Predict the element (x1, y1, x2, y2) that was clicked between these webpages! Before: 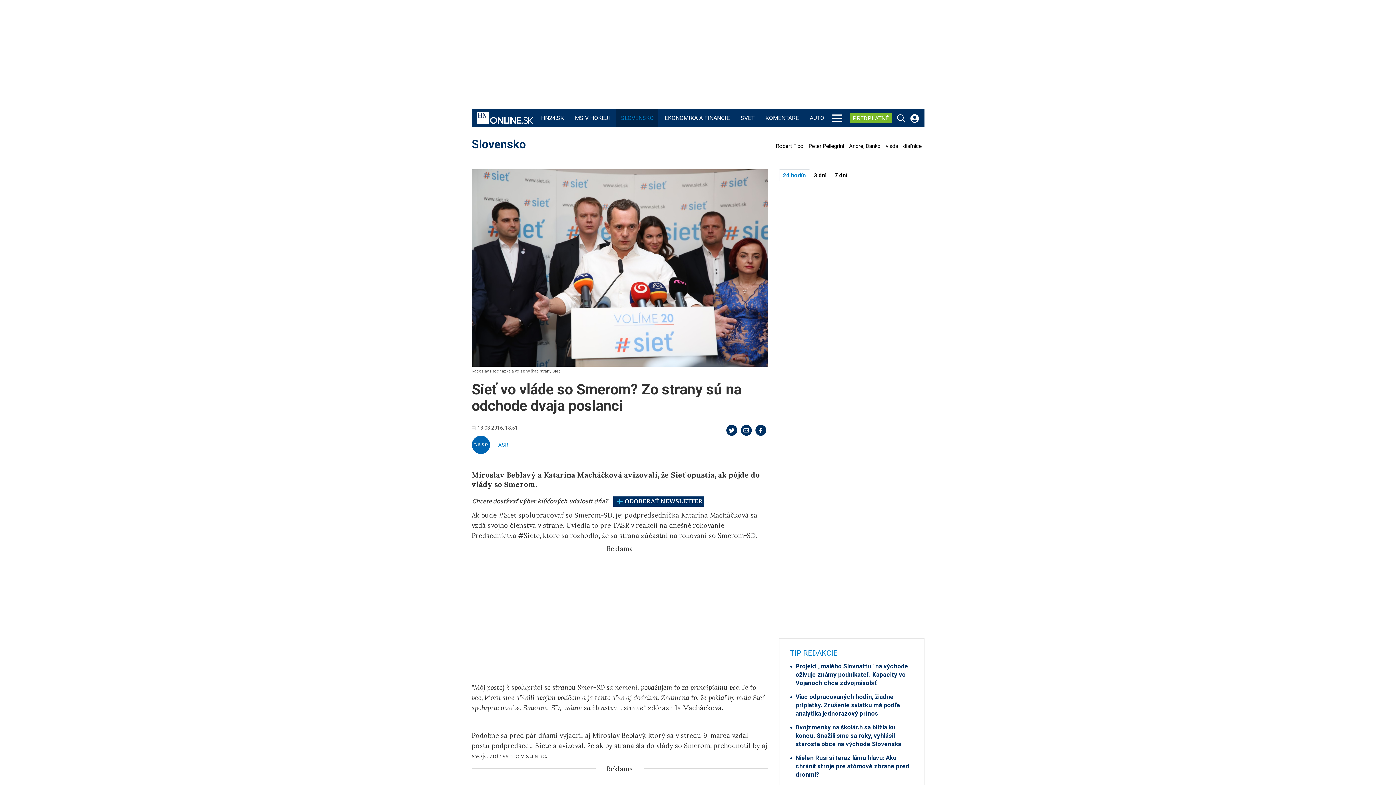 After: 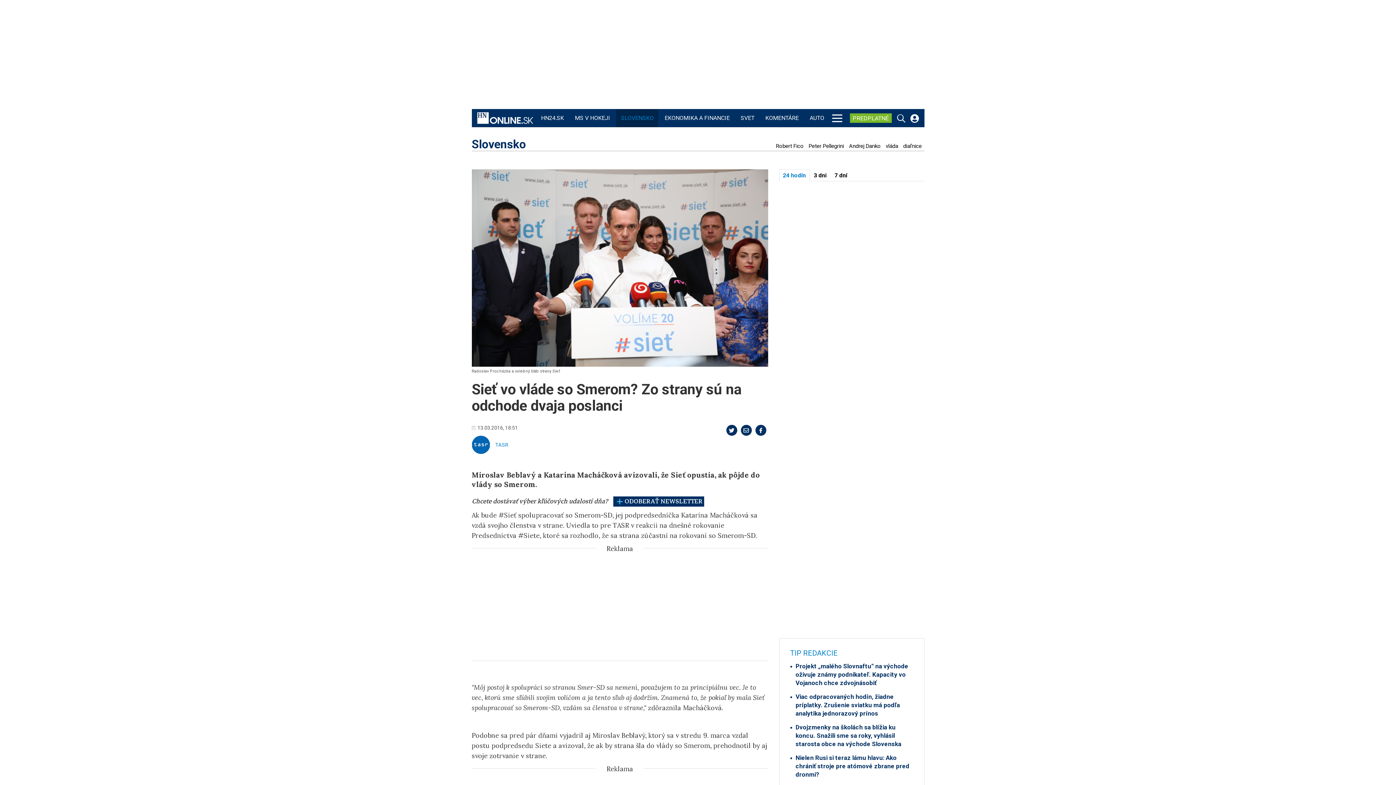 Action: bbox: (779, 169, 810, 181) label: 24 hodín